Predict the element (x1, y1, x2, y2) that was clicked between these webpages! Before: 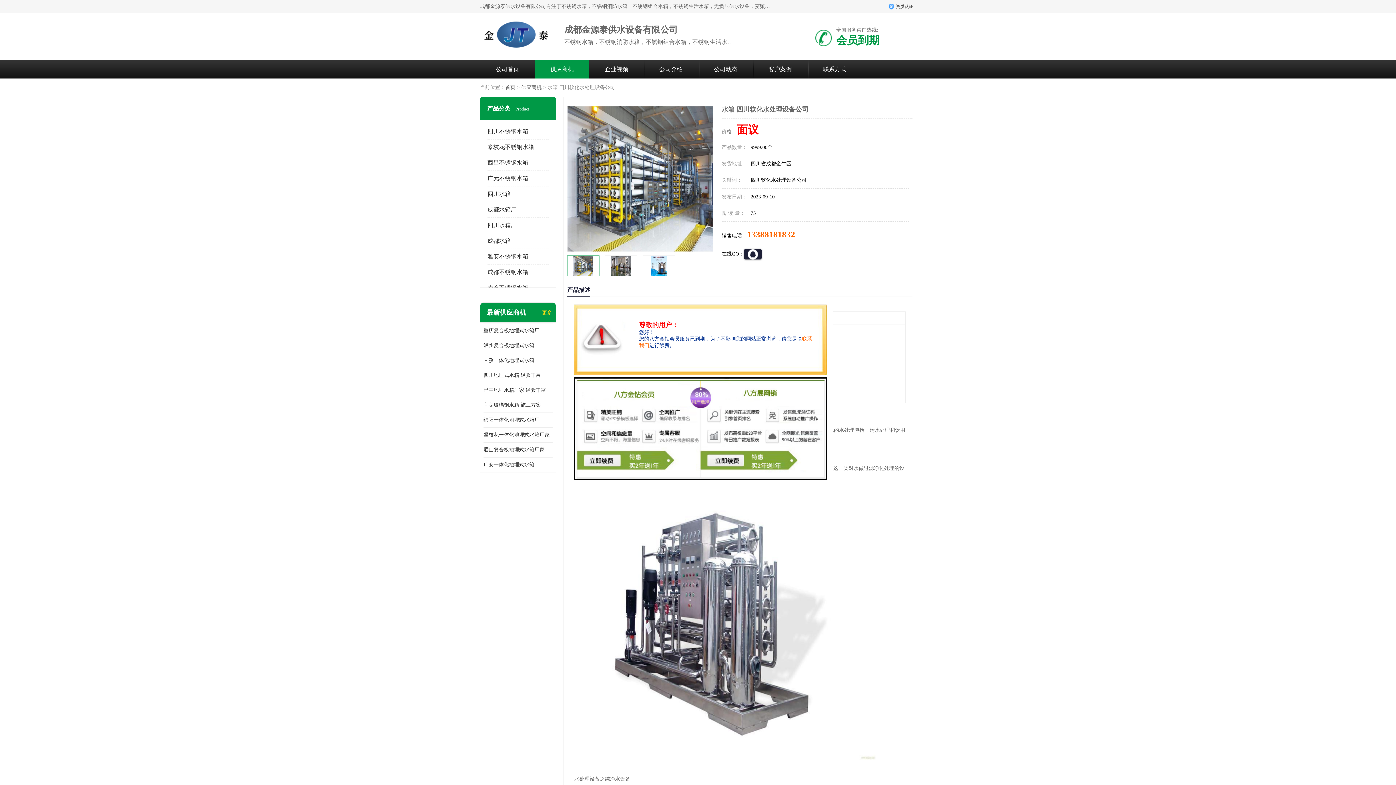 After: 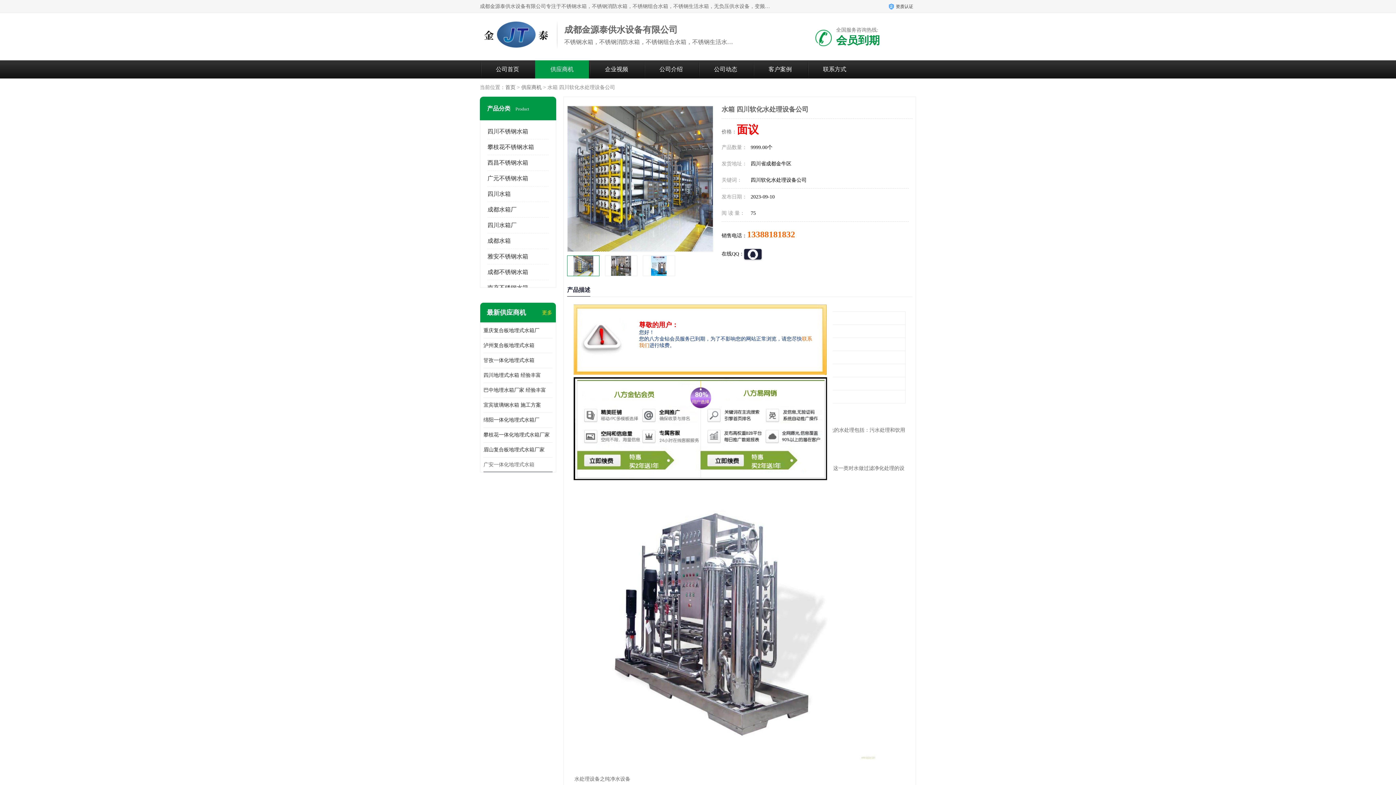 Action: label: 广安一体化地埋式水箱 bbox: (483, 457, 552, 472)